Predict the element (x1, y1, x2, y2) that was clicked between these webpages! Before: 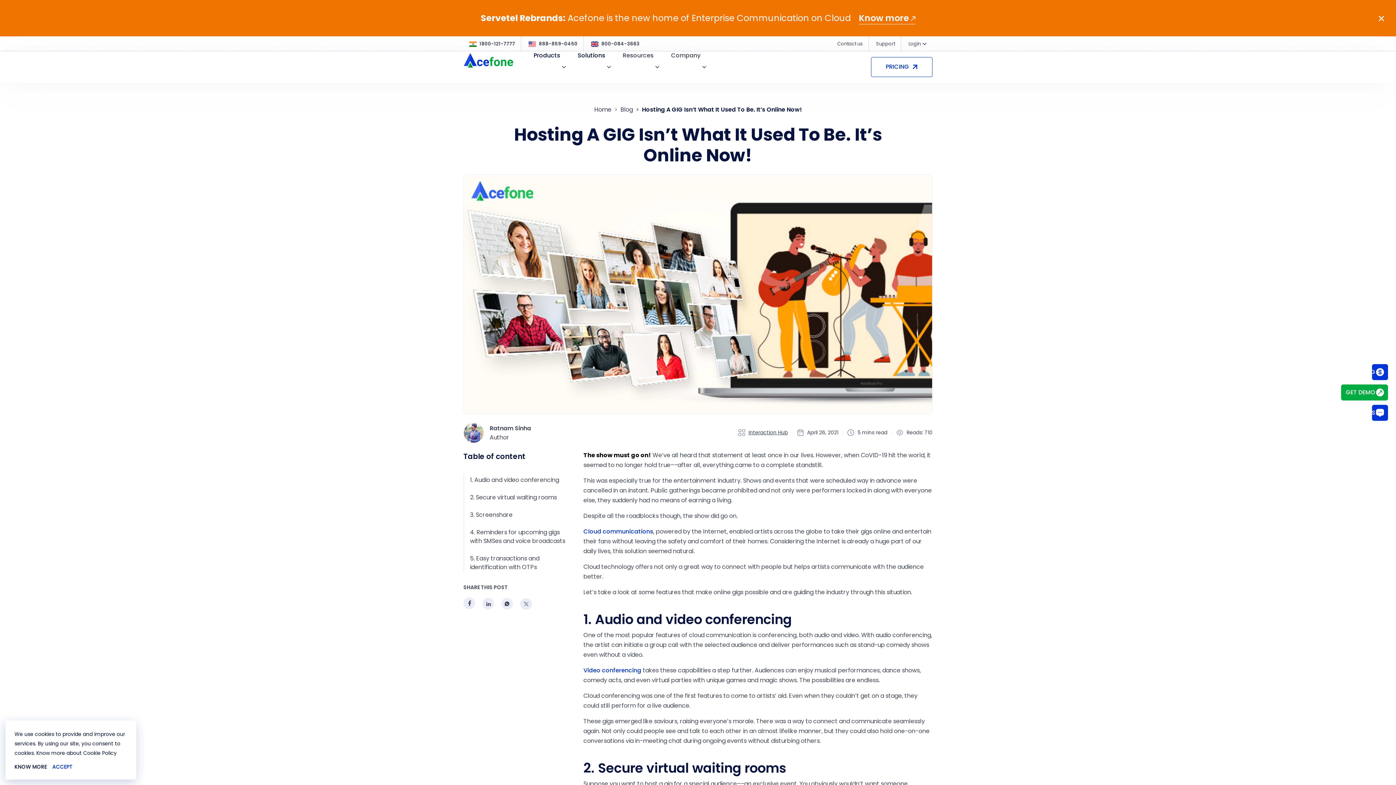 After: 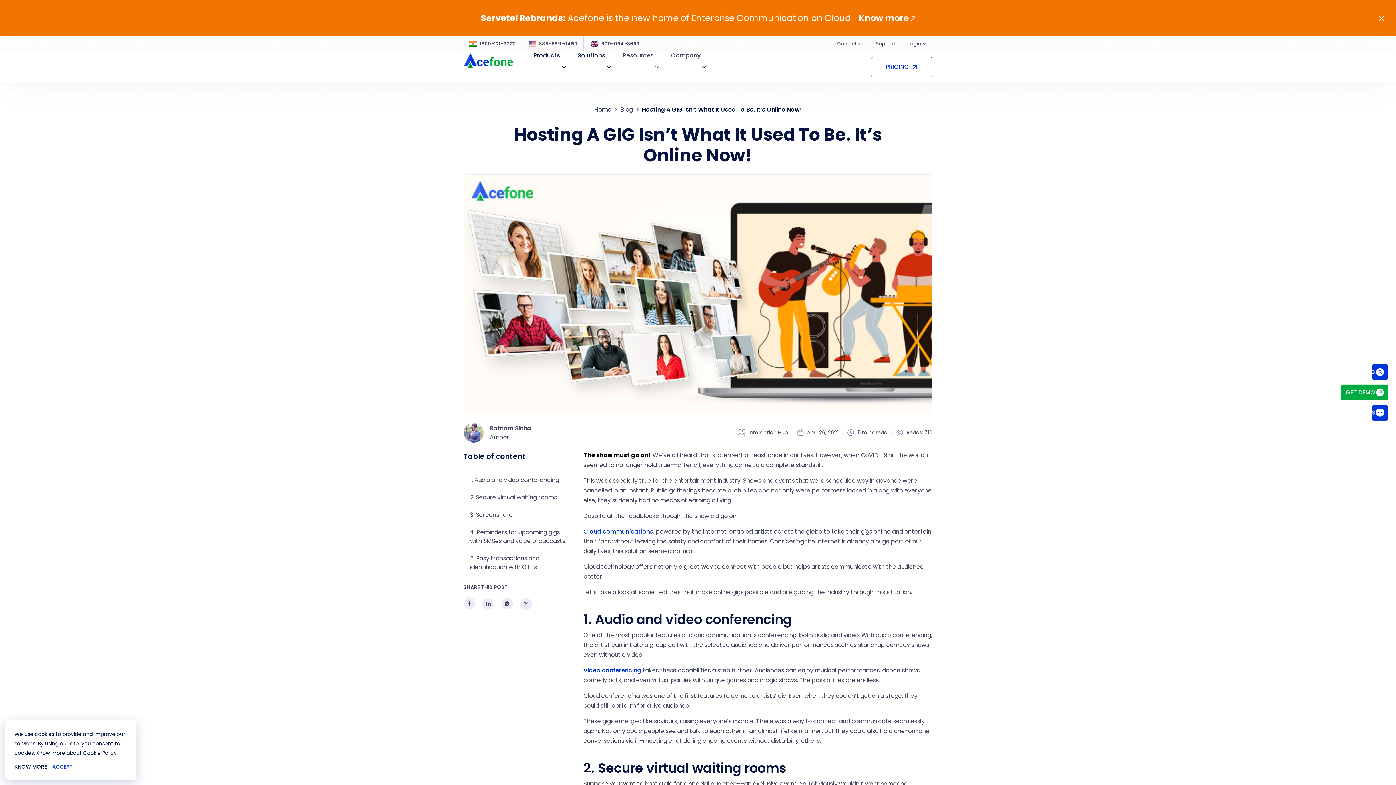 Action: bbox: (463, 597, 475, 609)